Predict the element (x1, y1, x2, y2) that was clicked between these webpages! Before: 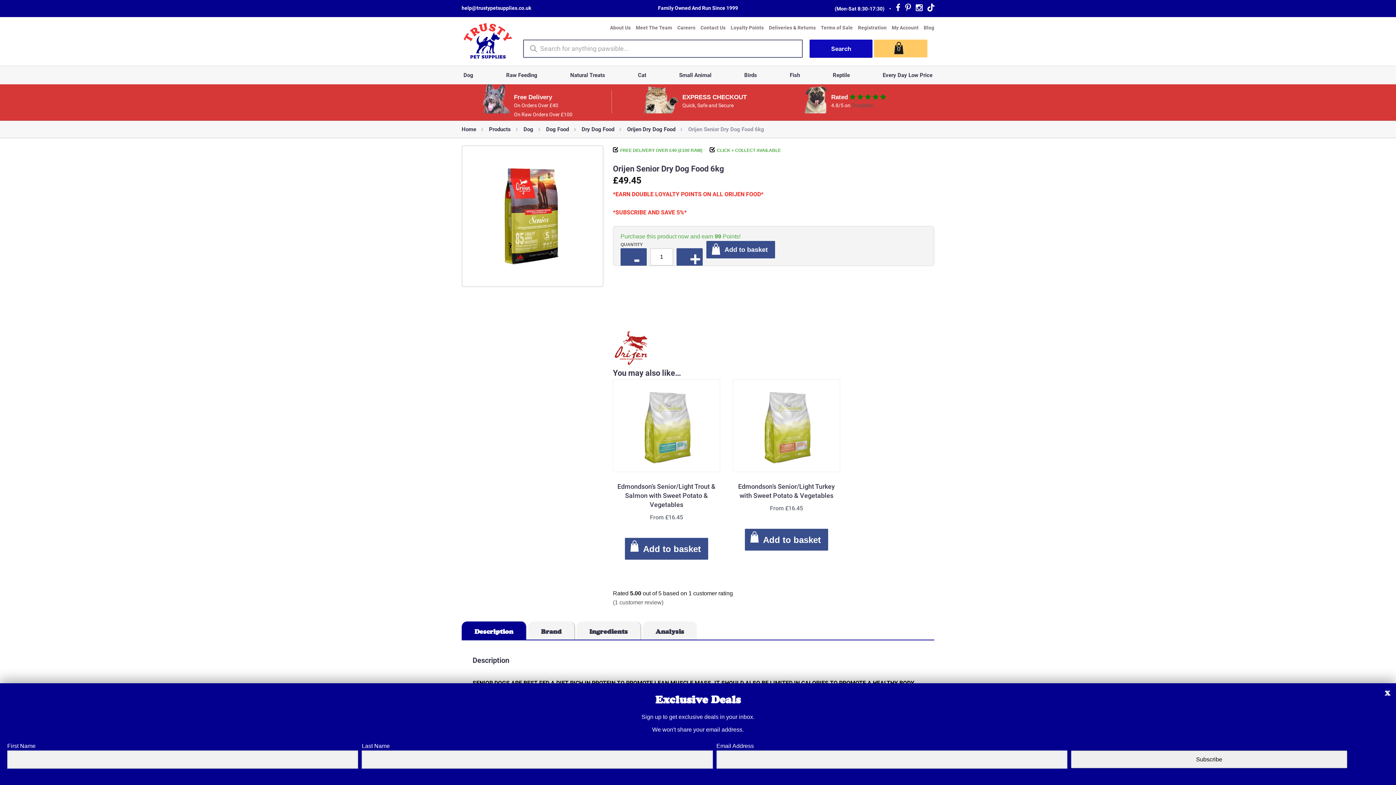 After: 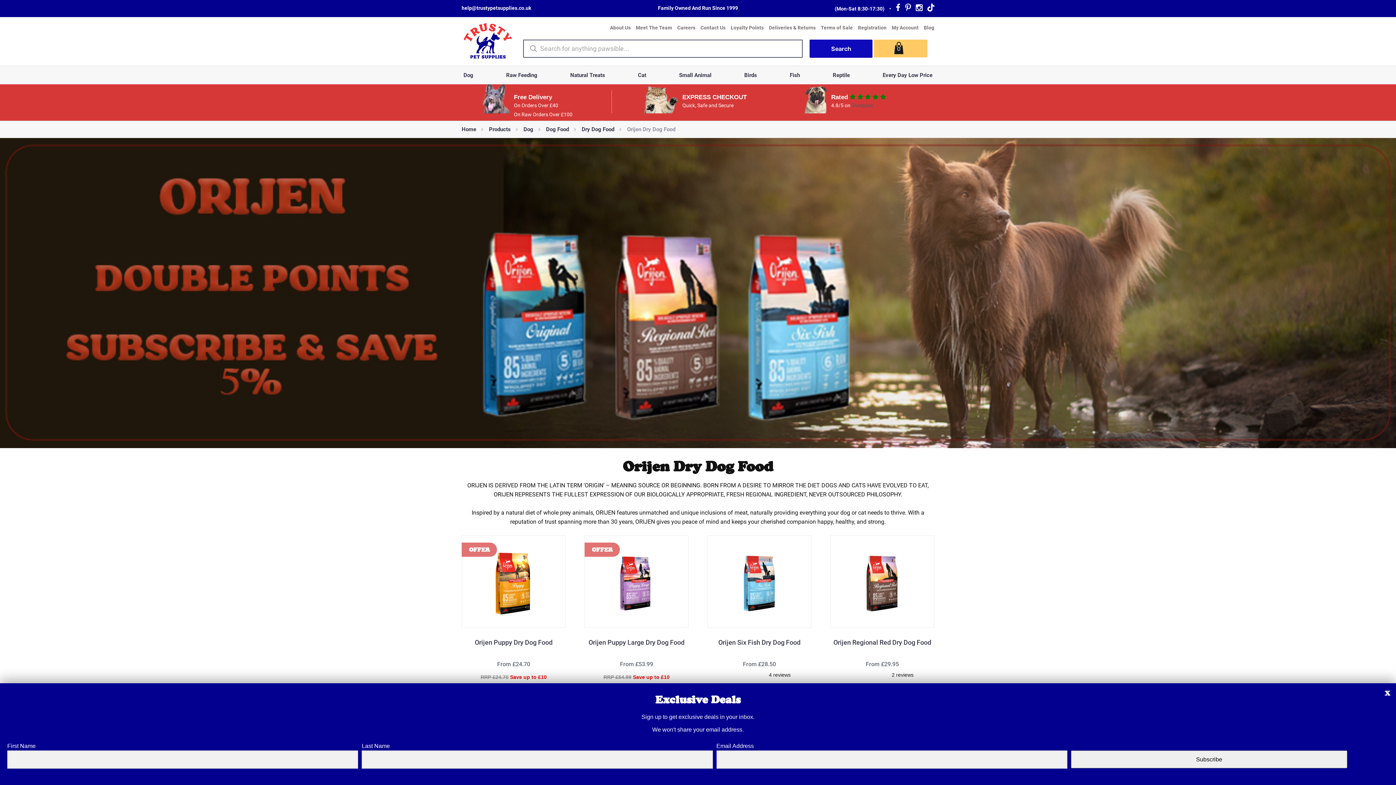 Action: label: Orijen Dry Dog Food bbox: (627, 126, 682, 132)